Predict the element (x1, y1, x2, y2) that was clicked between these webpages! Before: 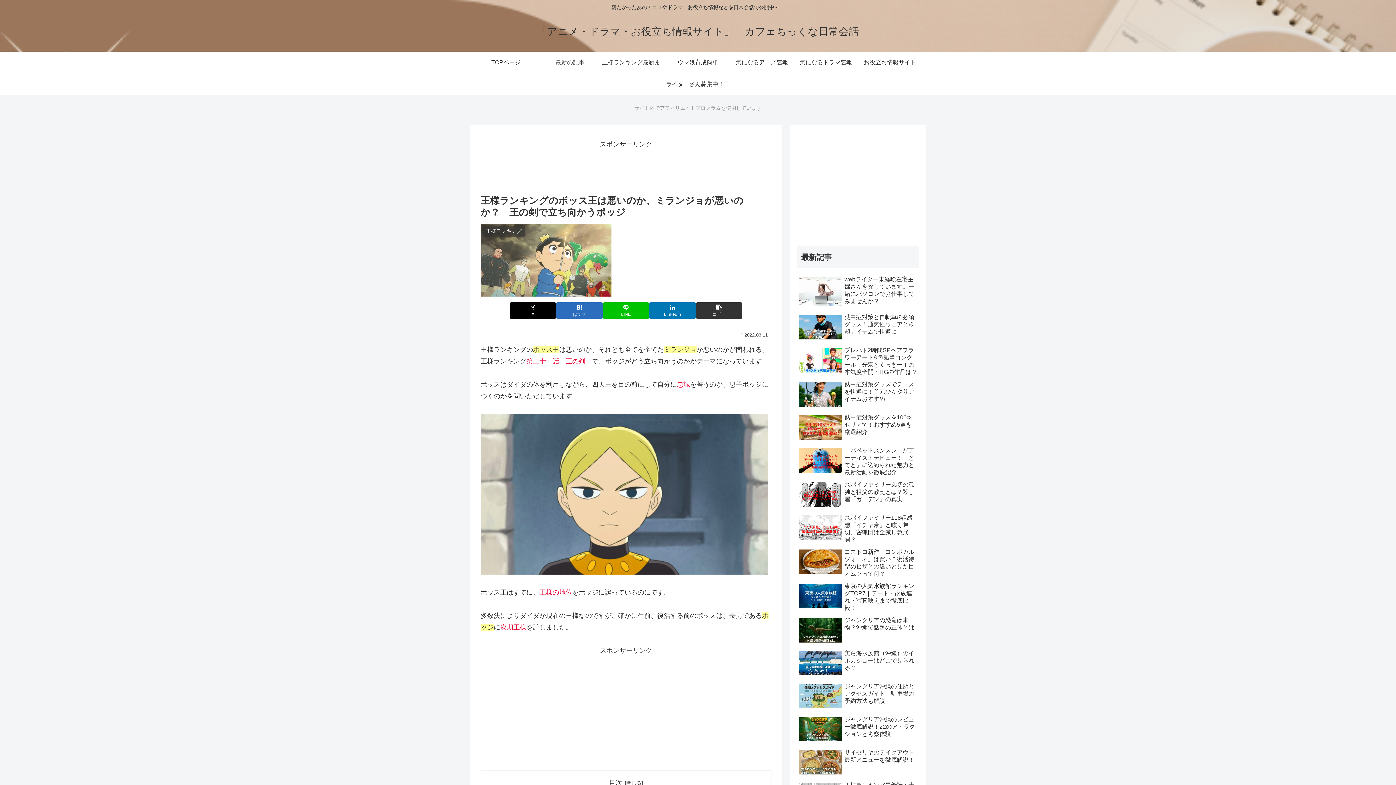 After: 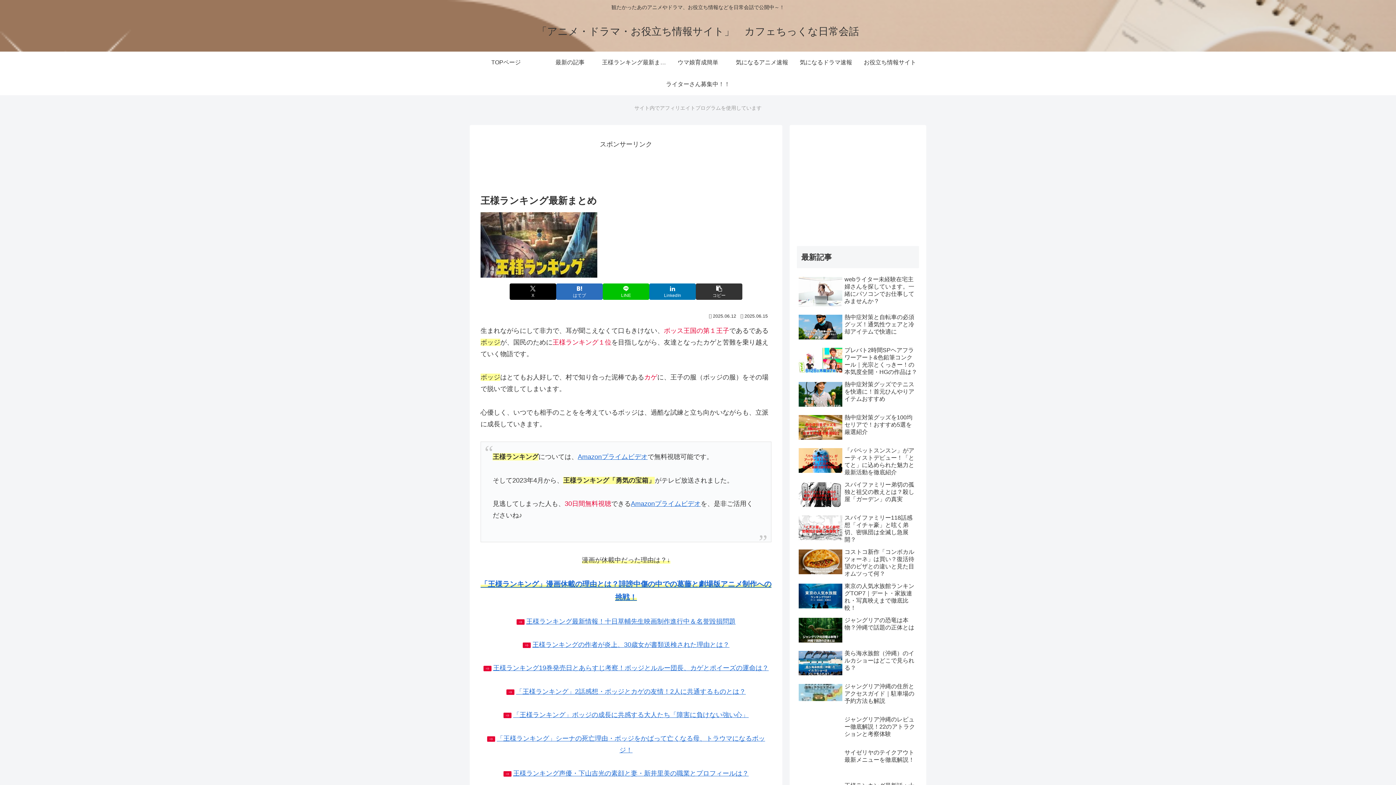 Action: label: 王様ランキング最新まとめ bbox: (602, 51, 666, 73)